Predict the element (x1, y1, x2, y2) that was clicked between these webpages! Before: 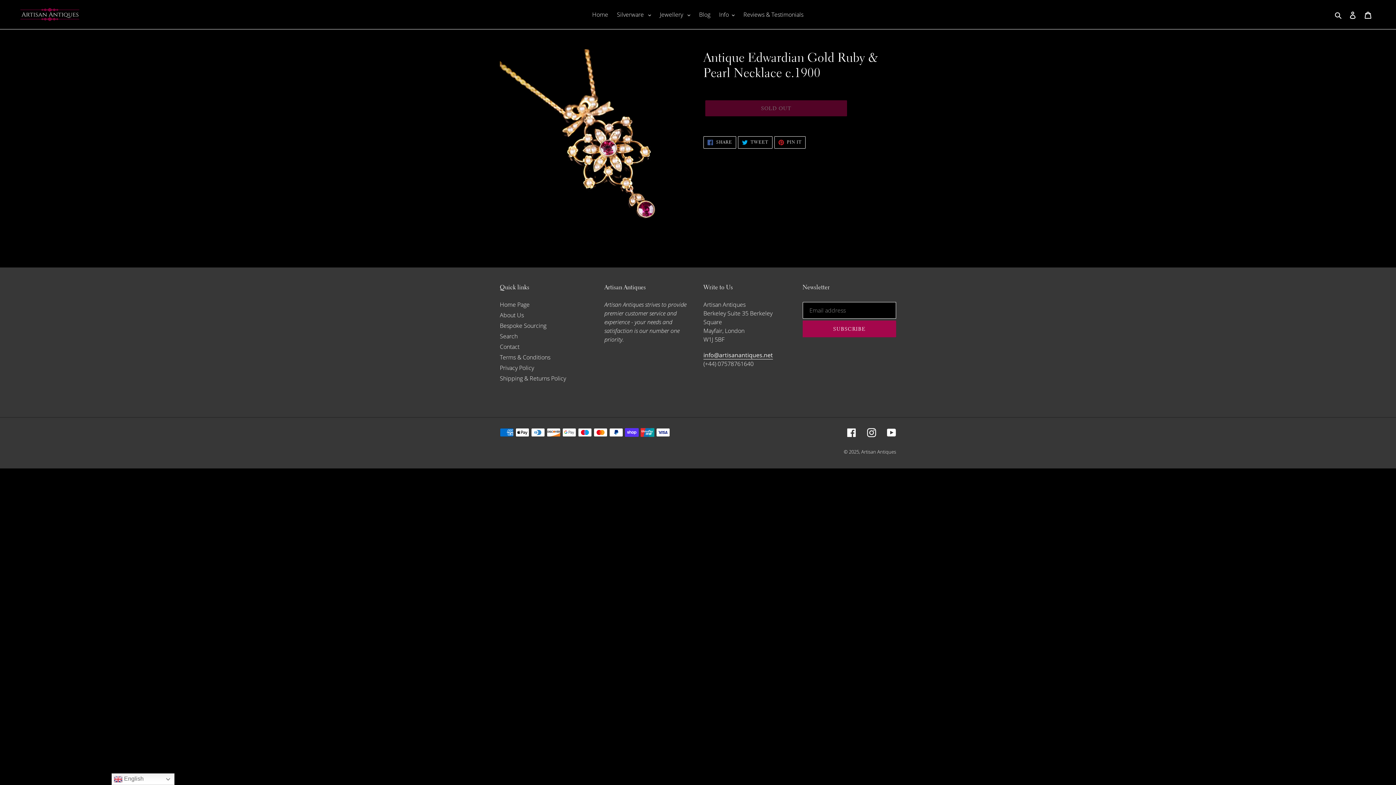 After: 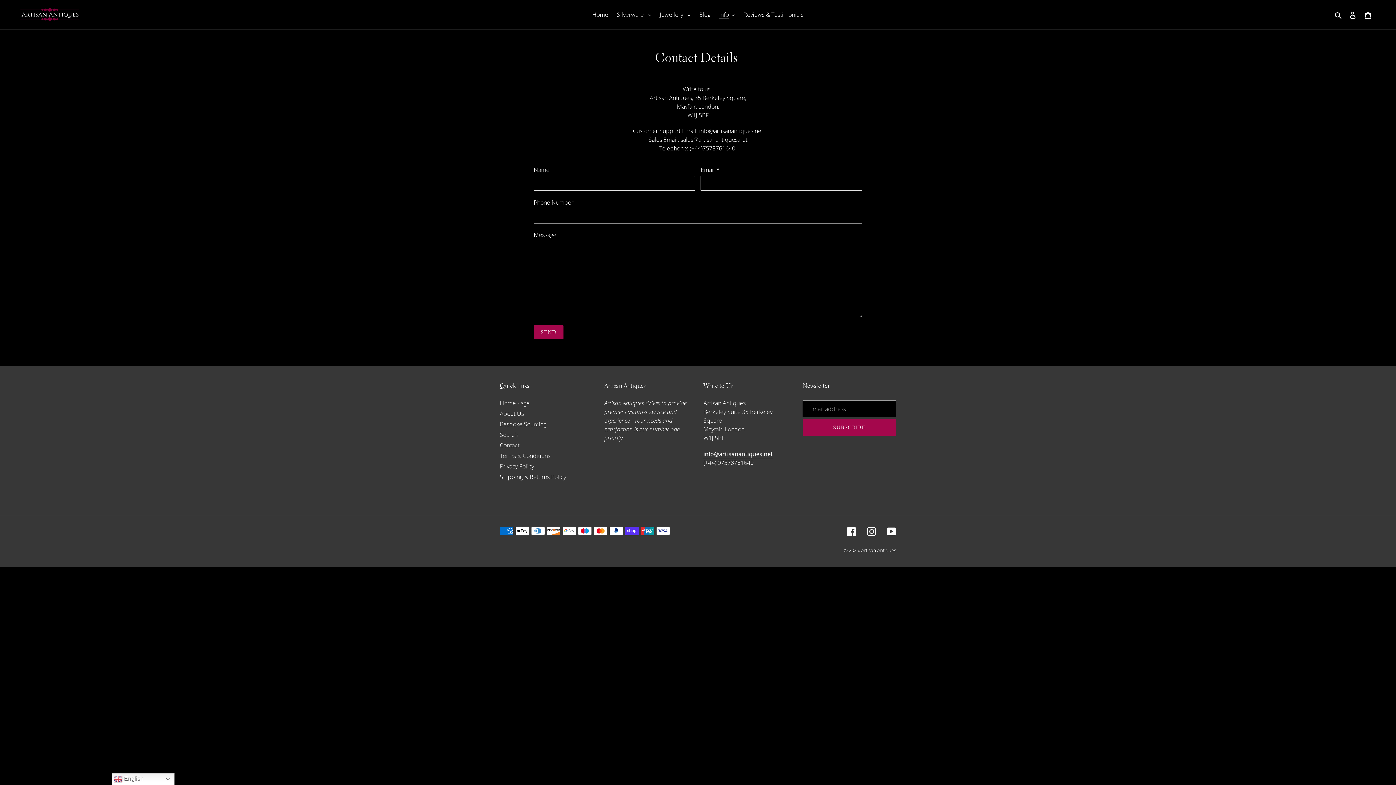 Action: bbox: (500, 342, 519, 350) label: Contact